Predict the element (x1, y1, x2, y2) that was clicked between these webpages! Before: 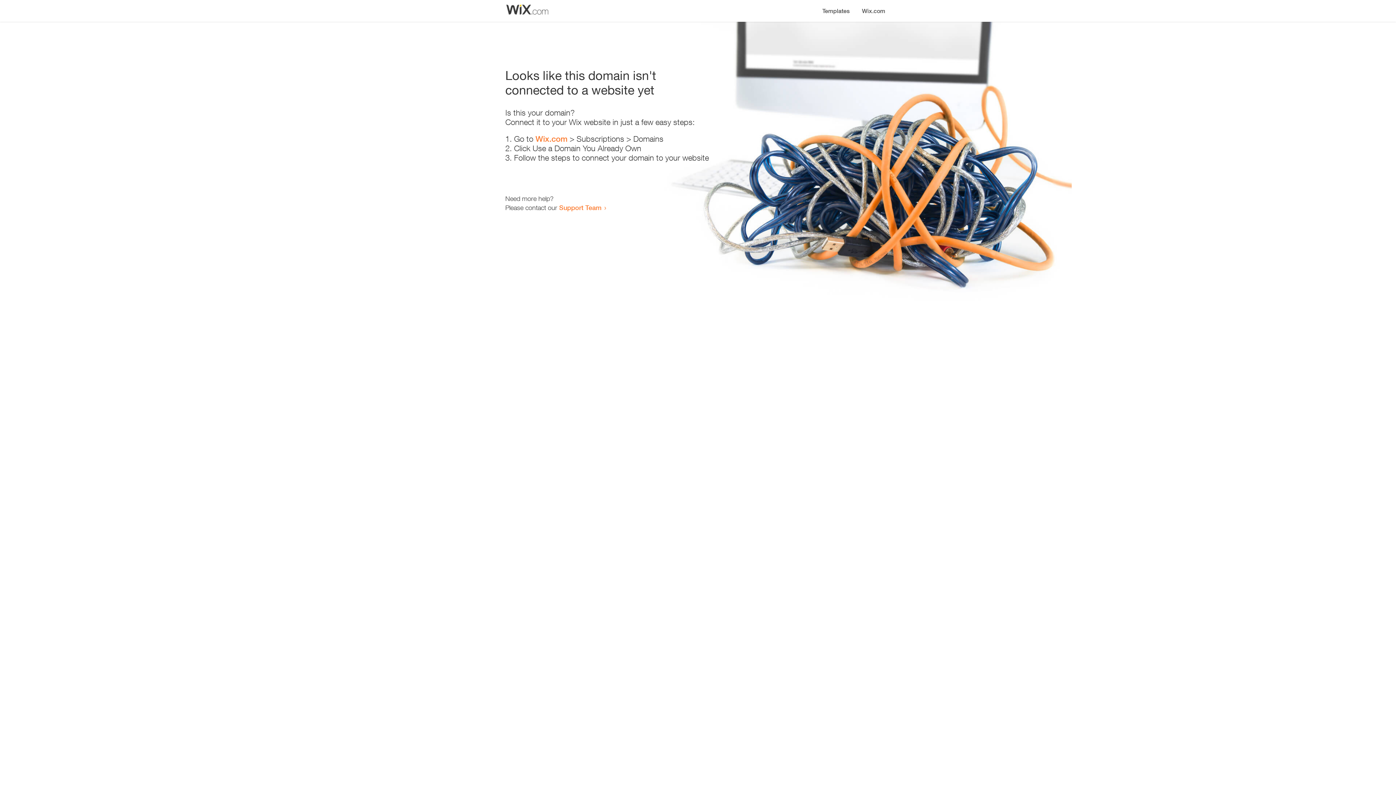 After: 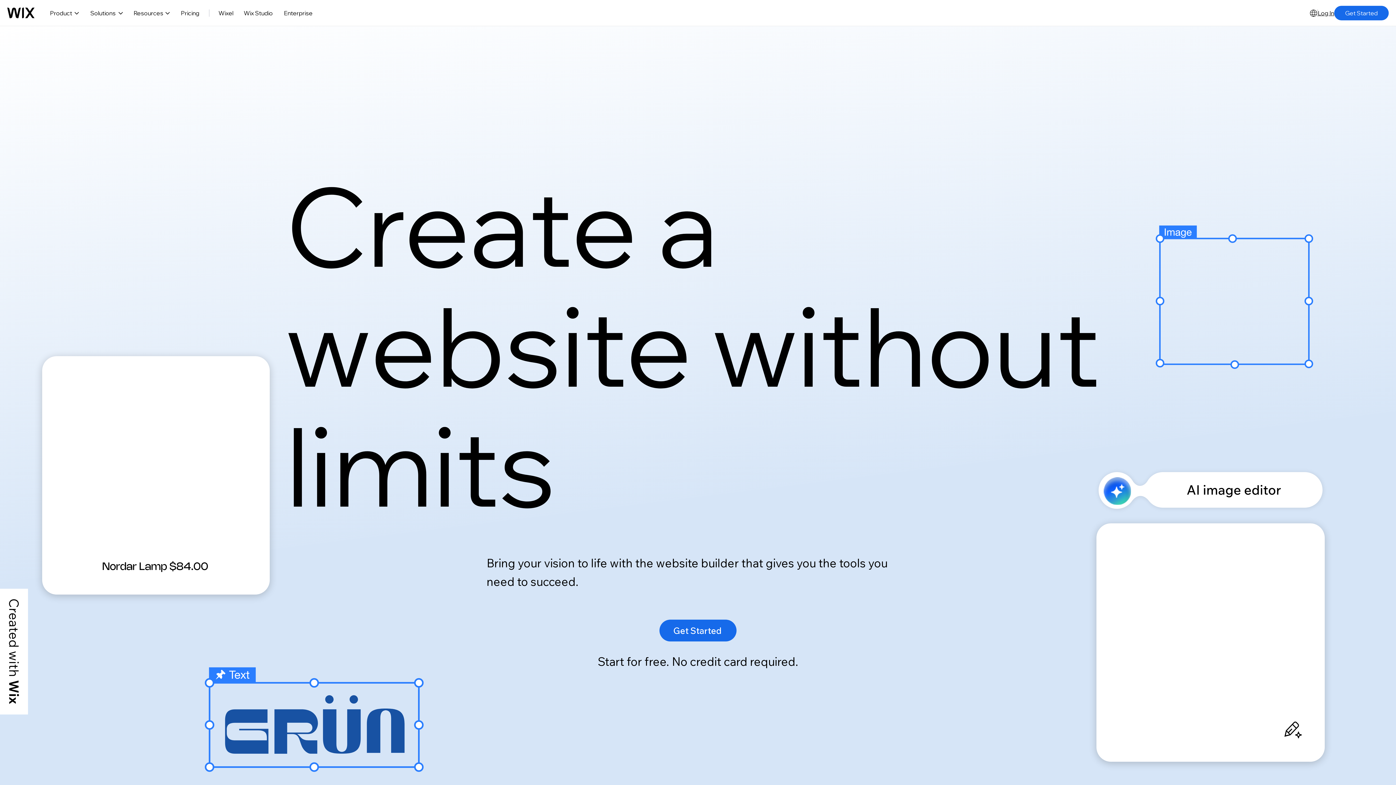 Action: label: Wix.com bbox: (856, 0, 890, 14)